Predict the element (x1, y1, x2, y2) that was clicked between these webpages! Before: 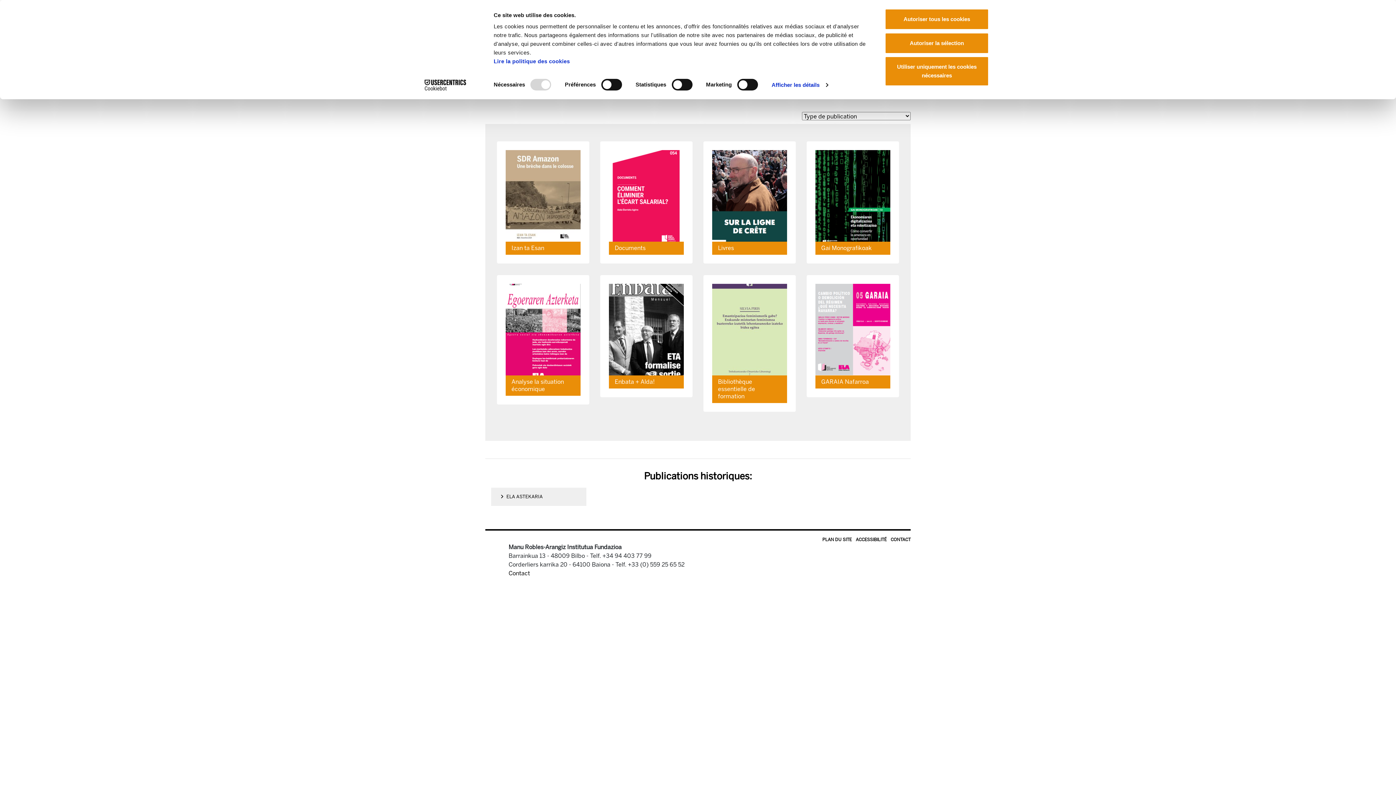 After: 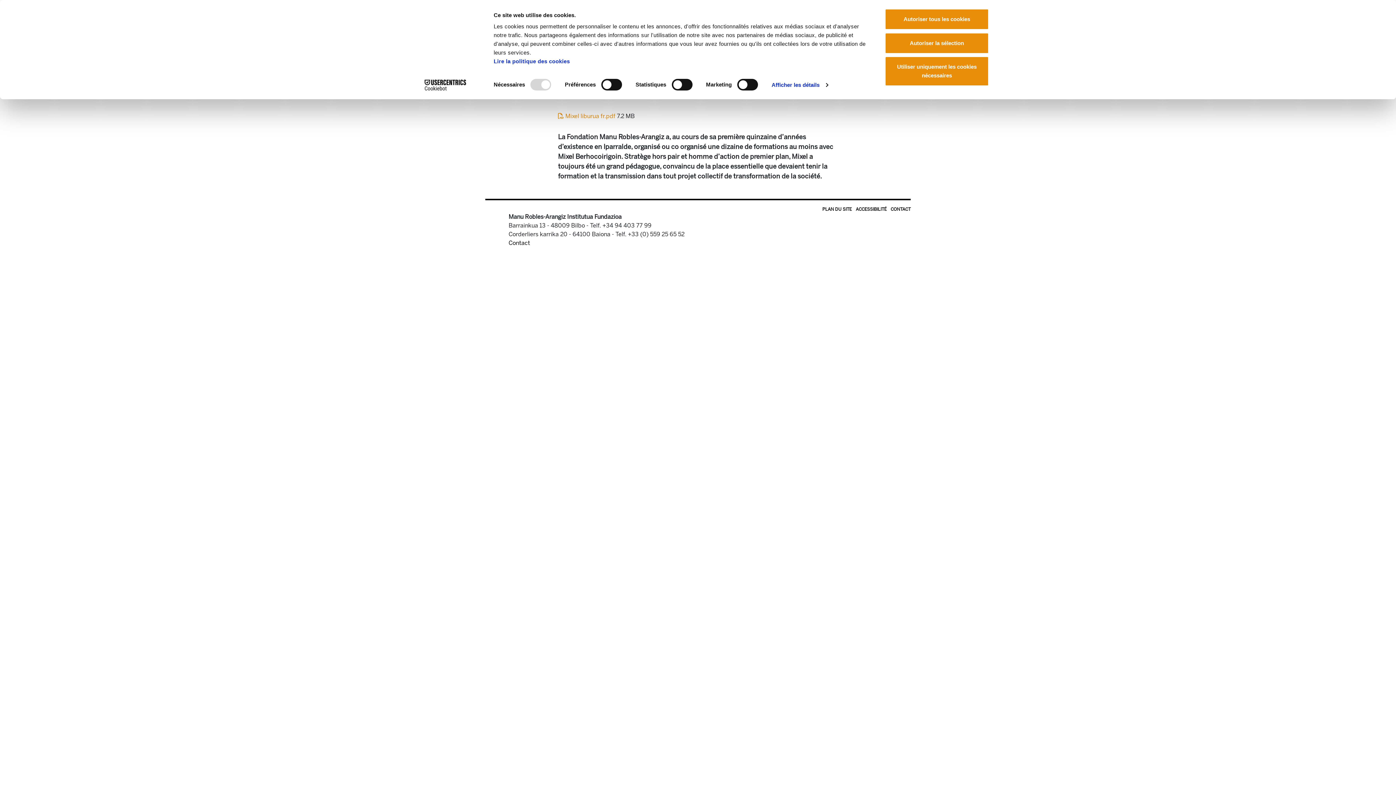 Action: bbox: (712, 150, 787, 241)